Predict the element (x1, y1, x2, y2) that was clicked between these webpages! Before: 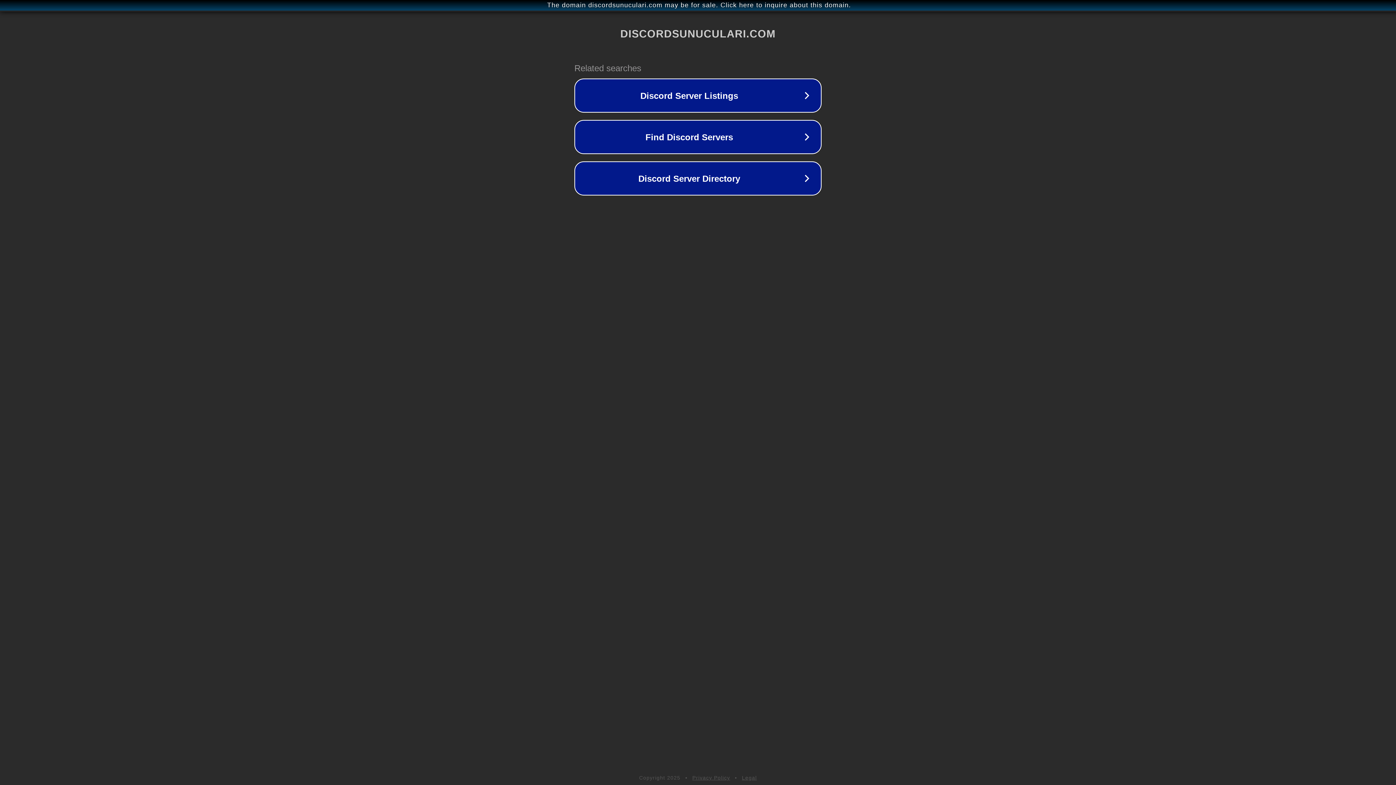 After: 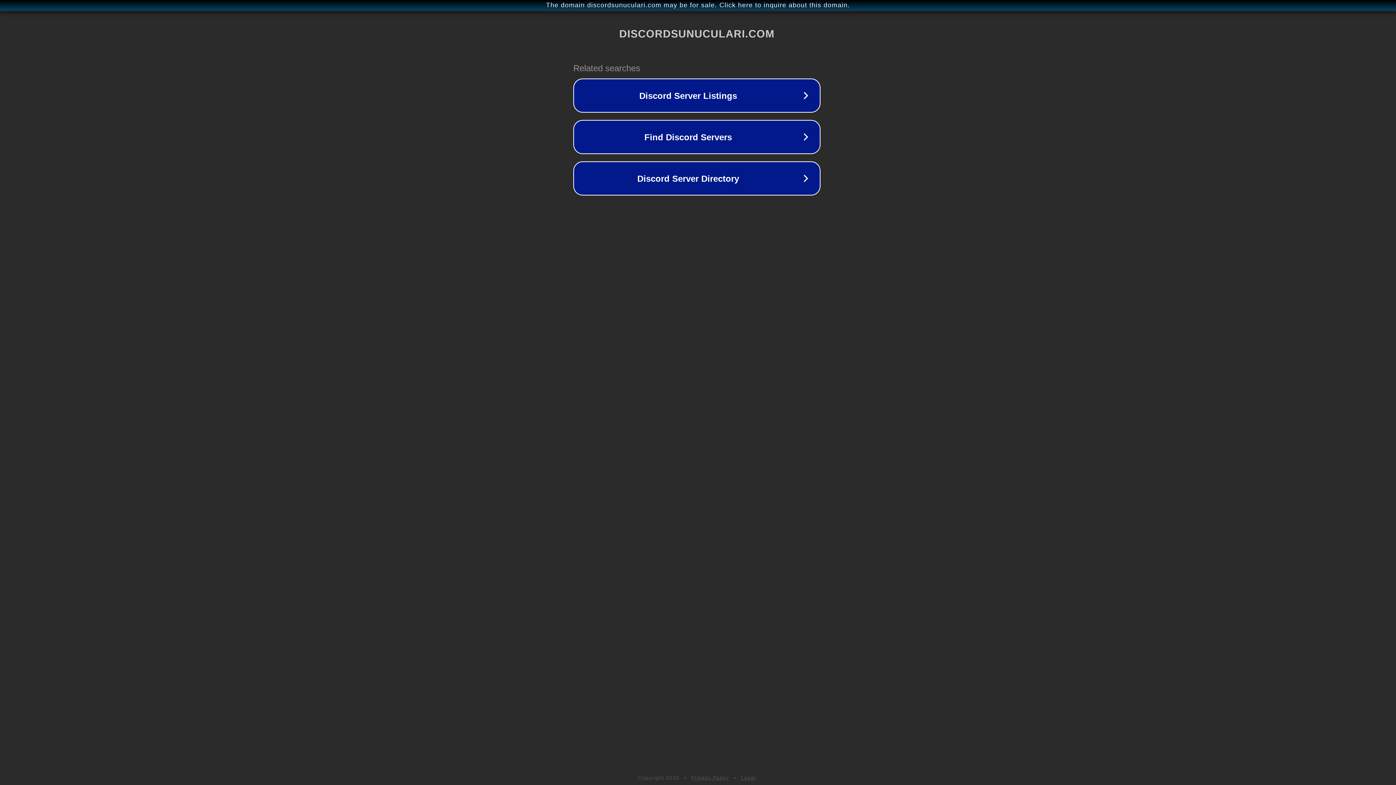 Action: label: The domain discordsunuculari.com may be for sale. Click here to inquire about this domain. bbox: (1, 1, 1397, 9)